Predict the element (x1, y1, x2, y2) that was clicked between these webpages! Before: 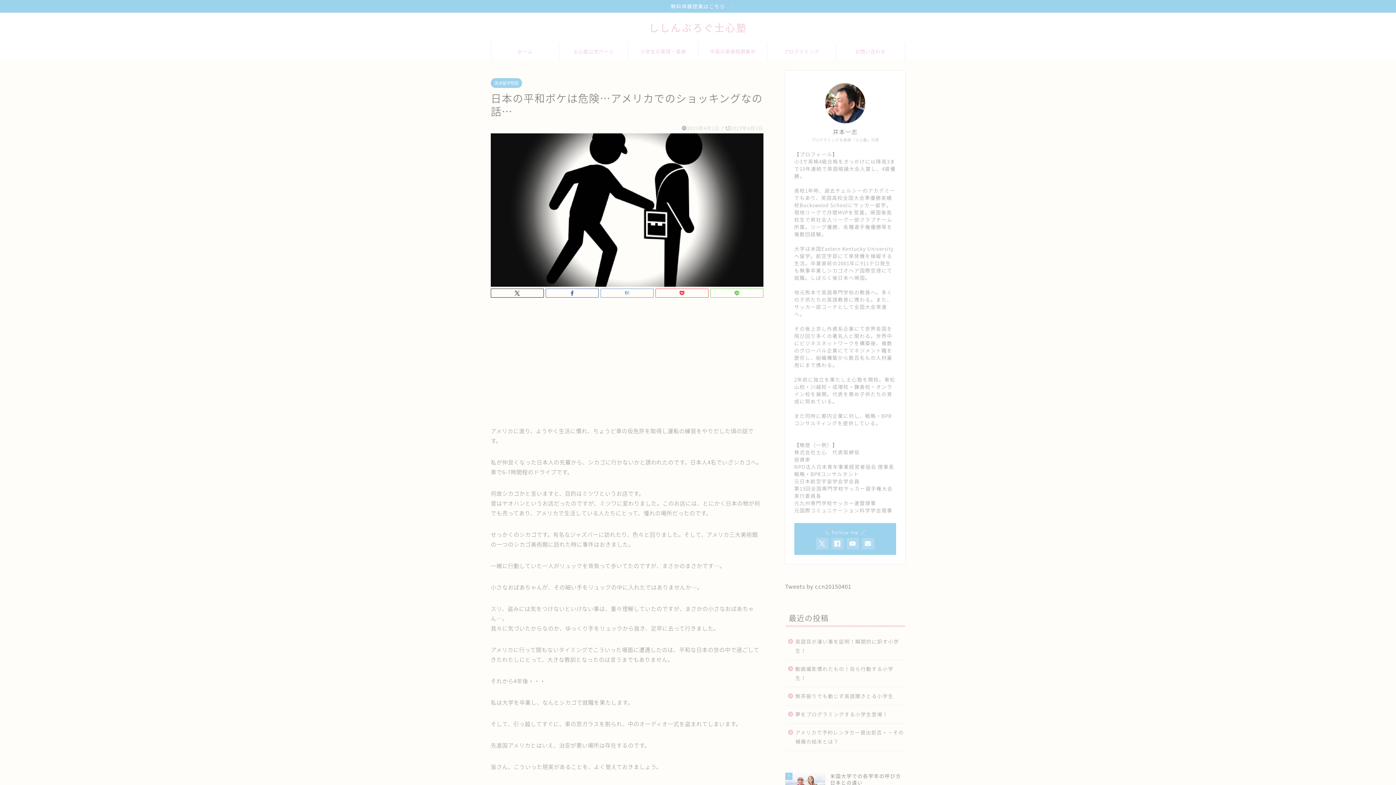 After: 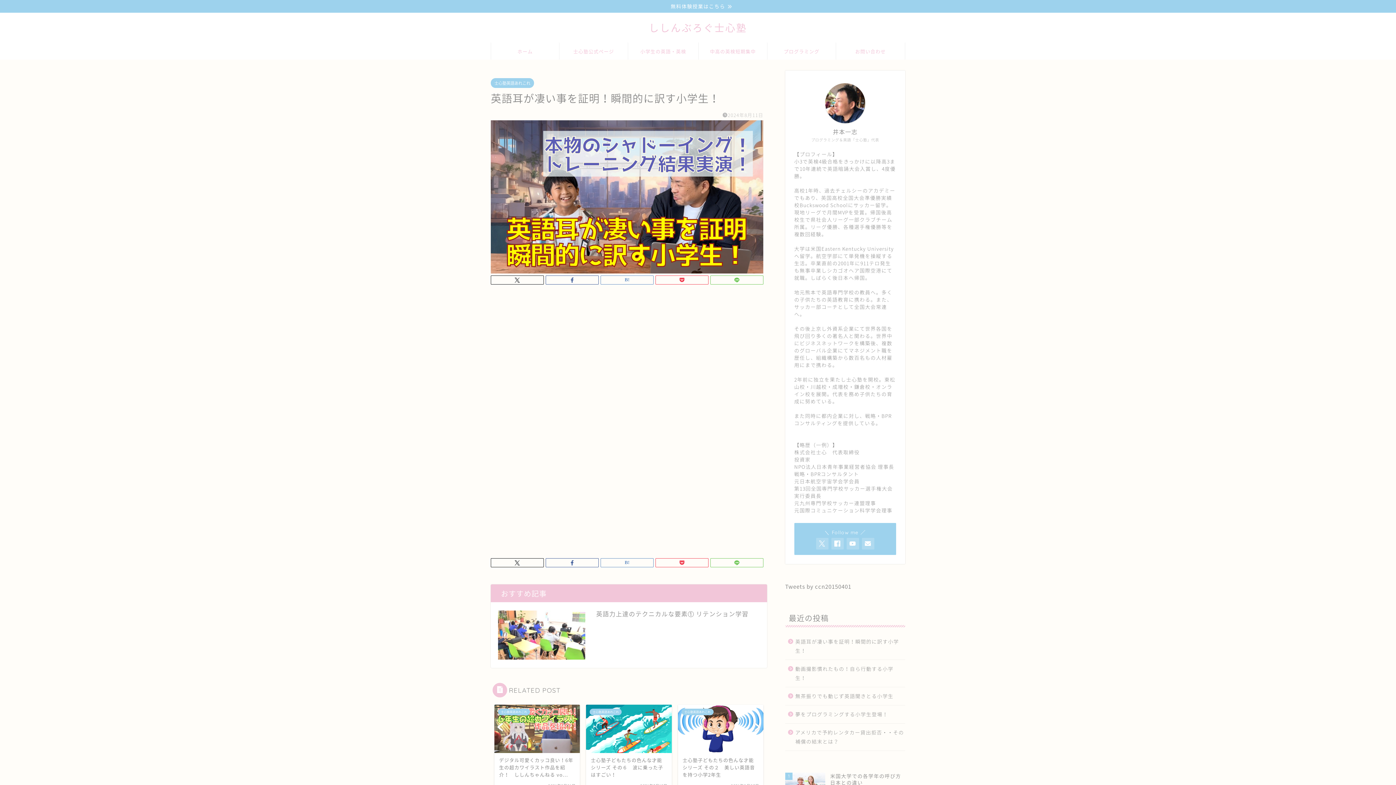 Action: bbox: (785, 633, 904, 660) label: 英語耳が凄い事を証明！瞬間的に訳す小学生！